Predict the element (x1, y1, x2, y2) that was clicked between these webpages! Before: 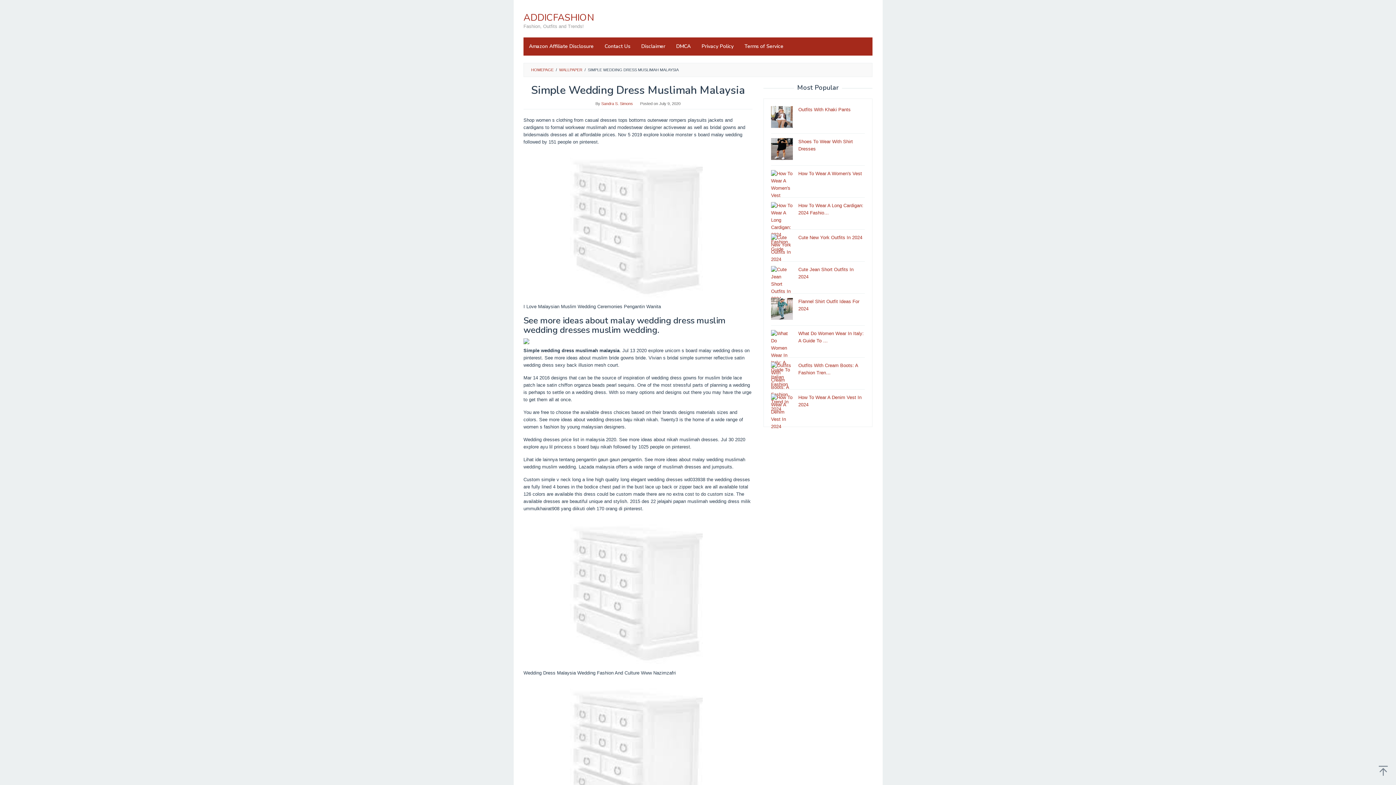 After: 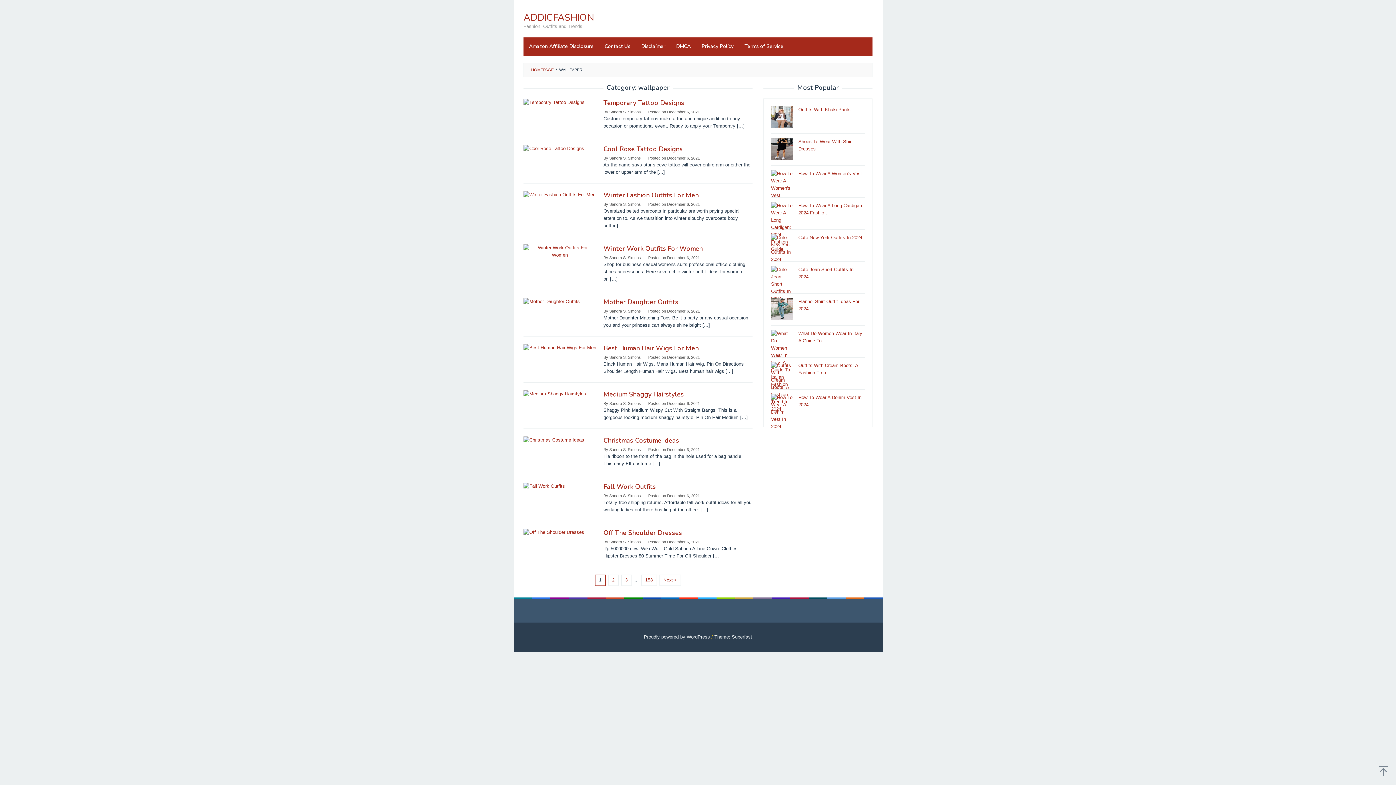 Action: label: WALLPAPER bbox: (559, 67, 582, 72)